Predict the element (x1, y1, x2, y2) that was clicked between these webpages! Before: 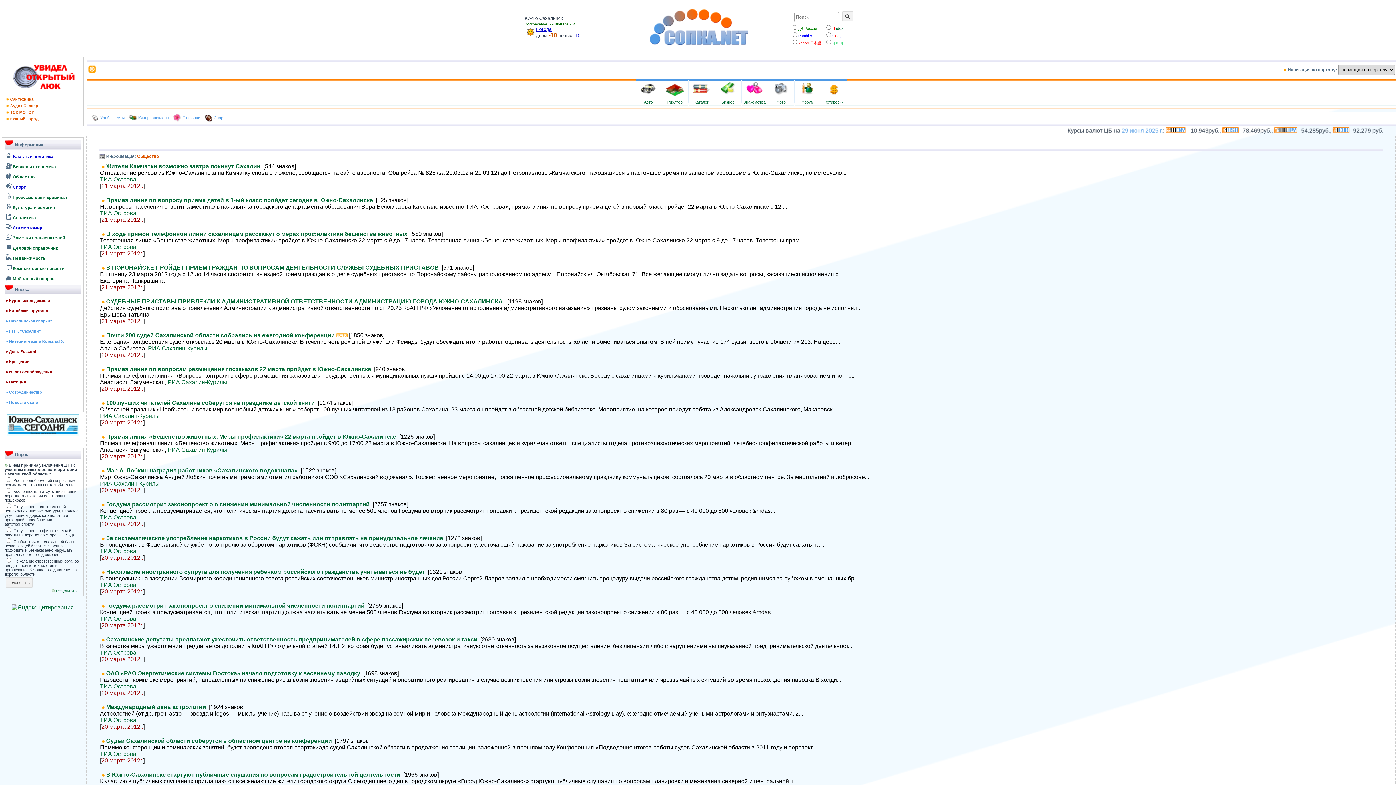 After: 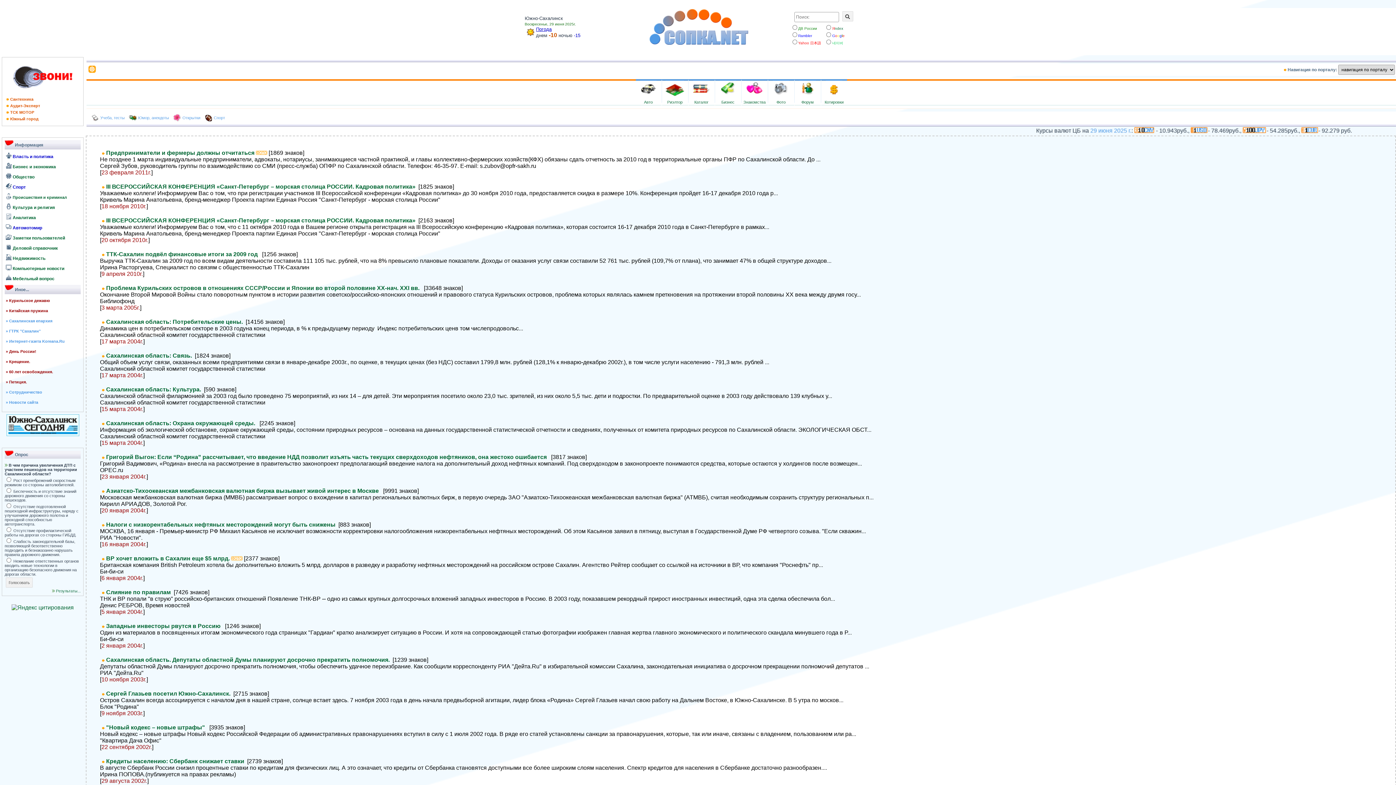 Action: bbox: (4, 252, 80, 262) label:  Недвижимость